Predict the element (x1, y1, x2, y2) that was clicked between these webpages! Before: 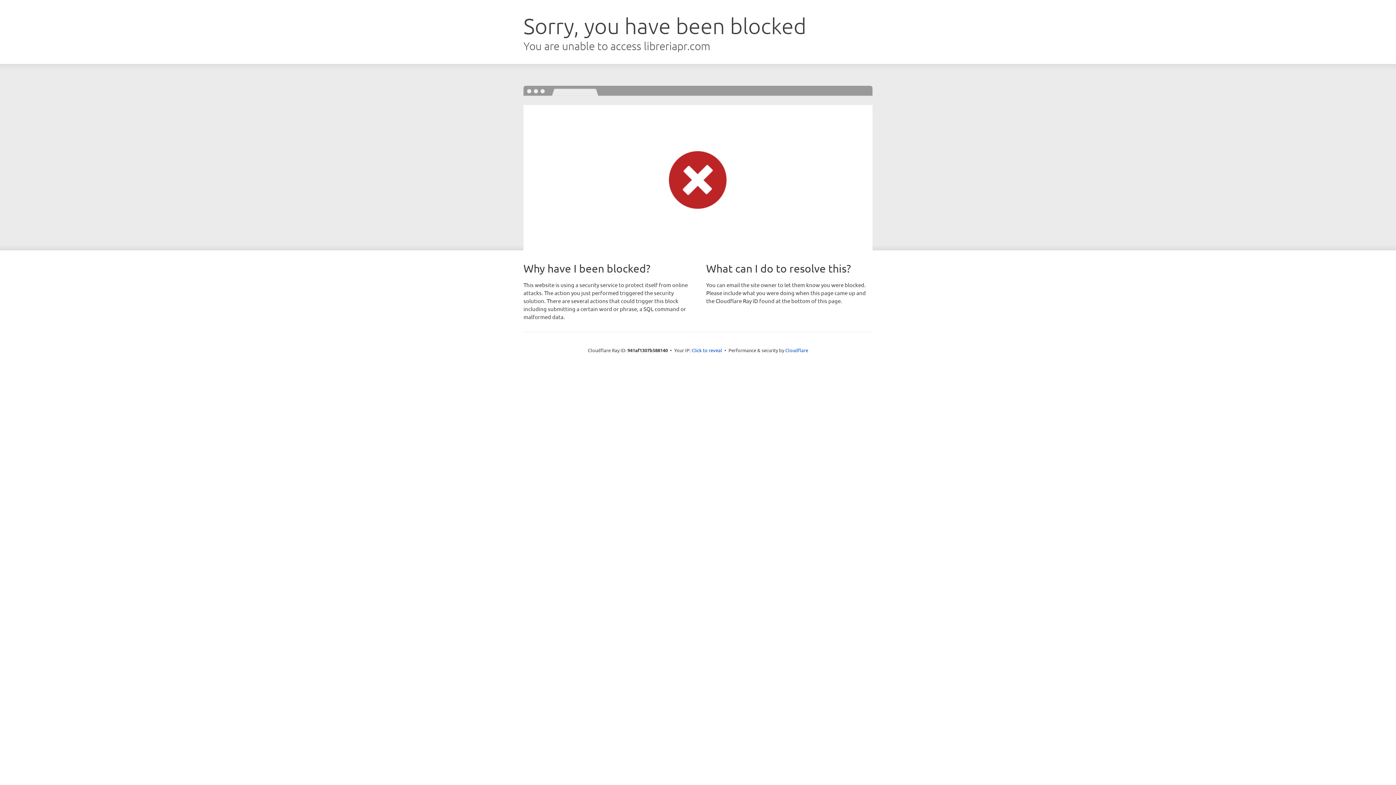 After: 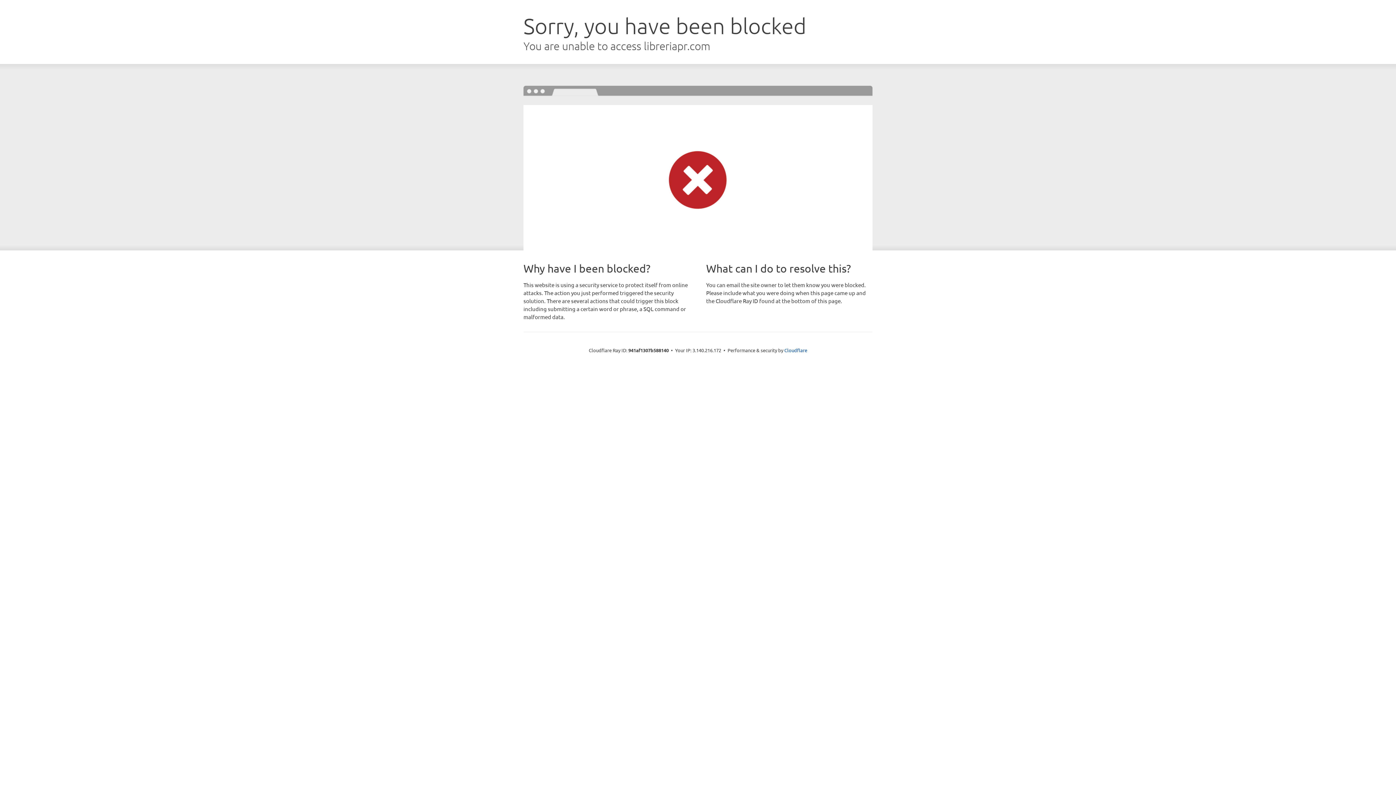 Action: bbox: (691, 346, 722, 353) label: Click to reveal